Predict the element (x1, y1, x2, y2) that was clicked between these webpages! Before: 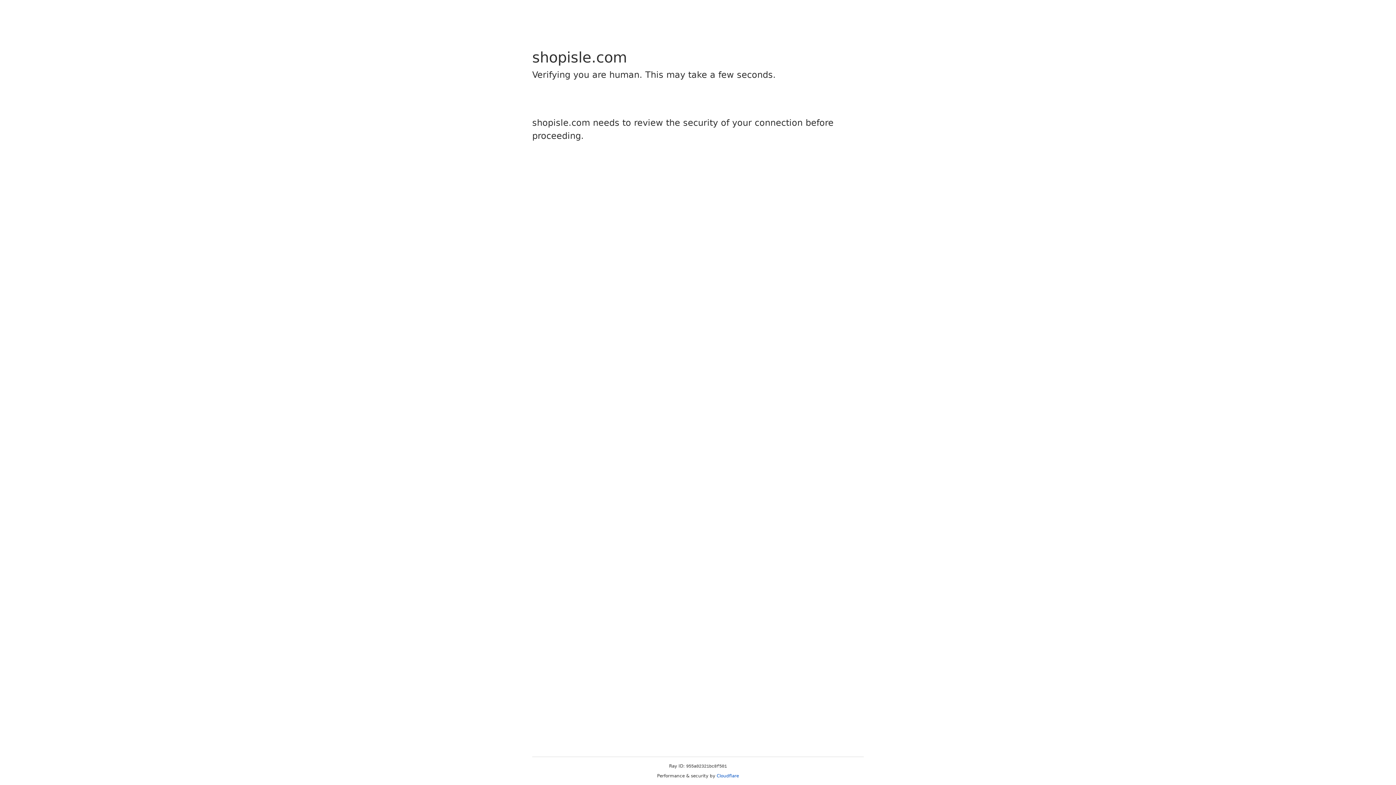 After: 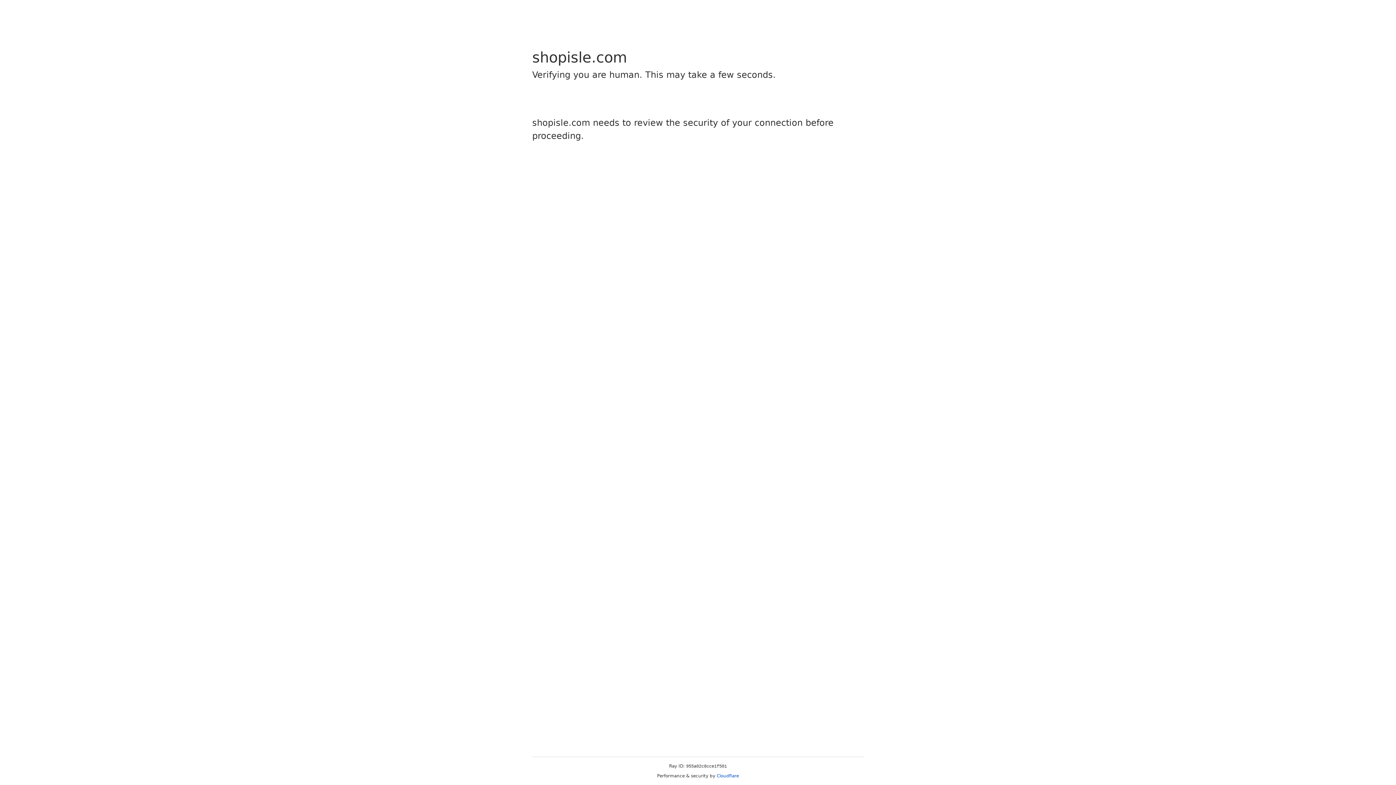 Action: bbox: (716, 773, 739, 778) label: Cloudflare